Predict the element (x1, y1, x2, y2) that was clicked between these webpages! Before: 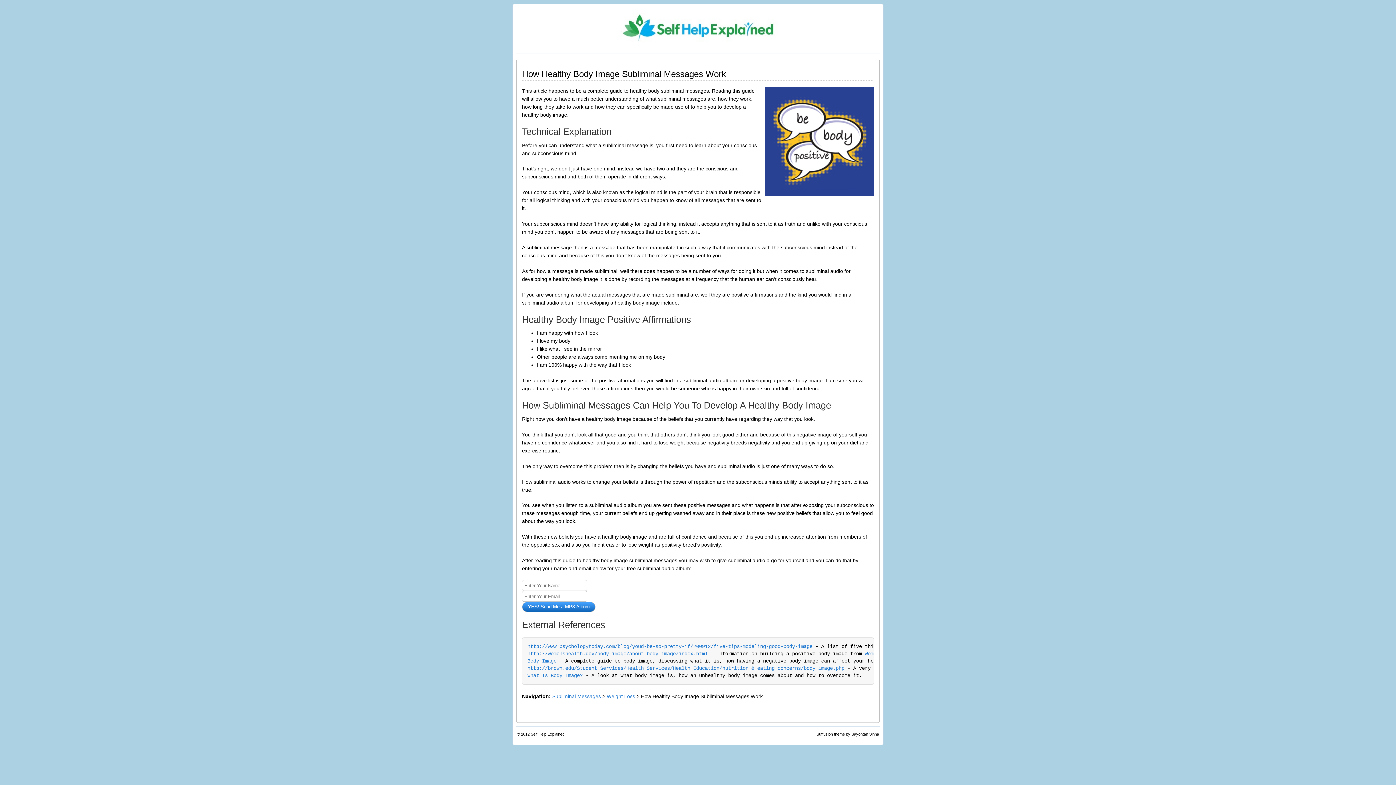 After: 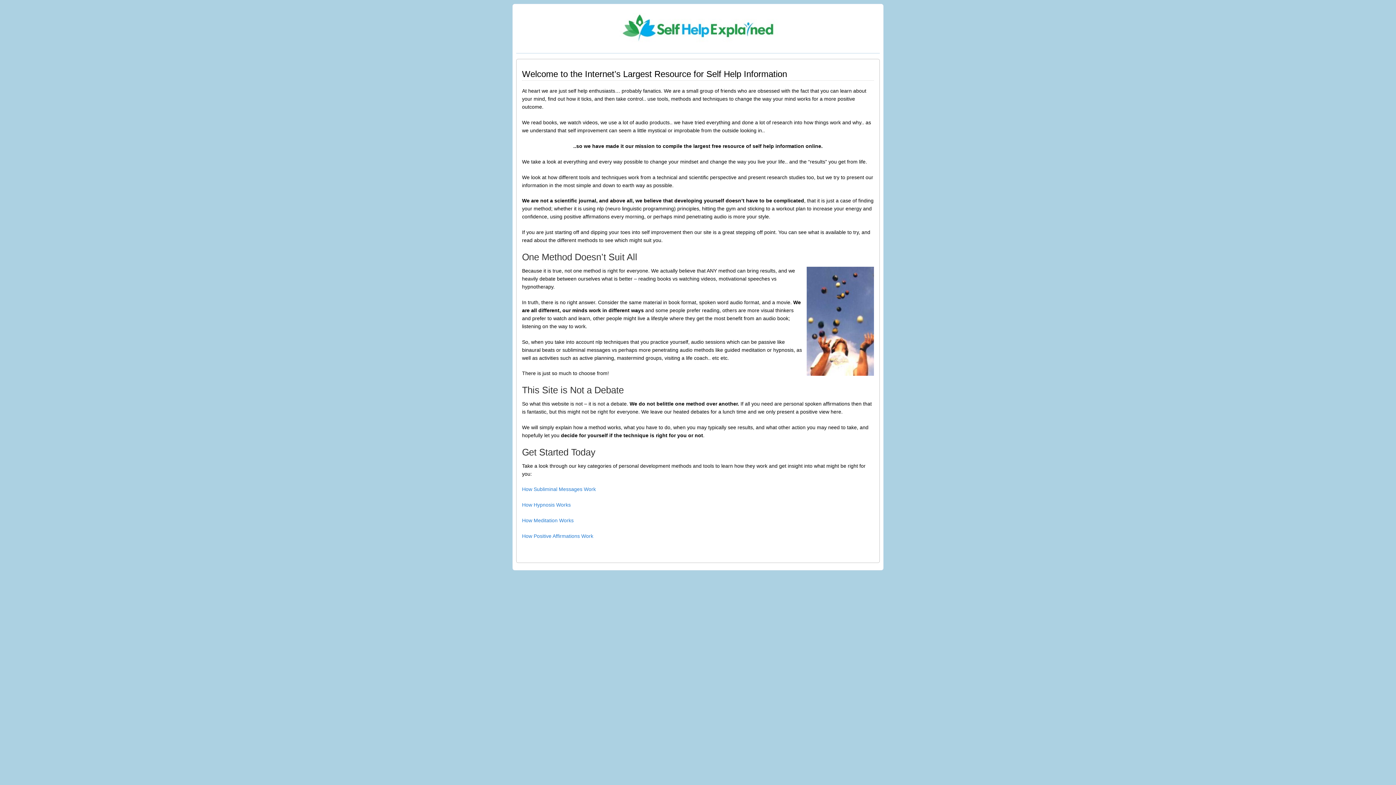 Action: bbox: (516, 30, 880, 46)